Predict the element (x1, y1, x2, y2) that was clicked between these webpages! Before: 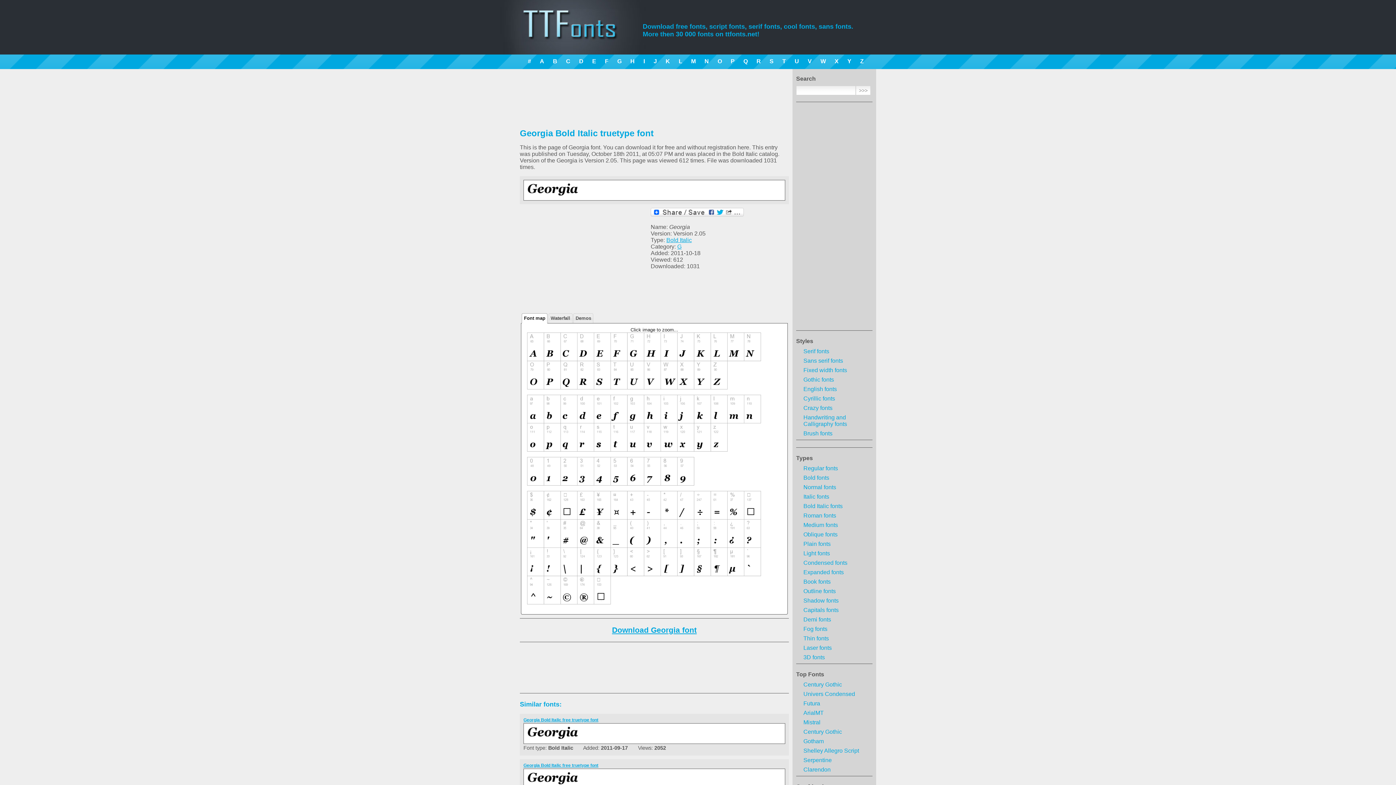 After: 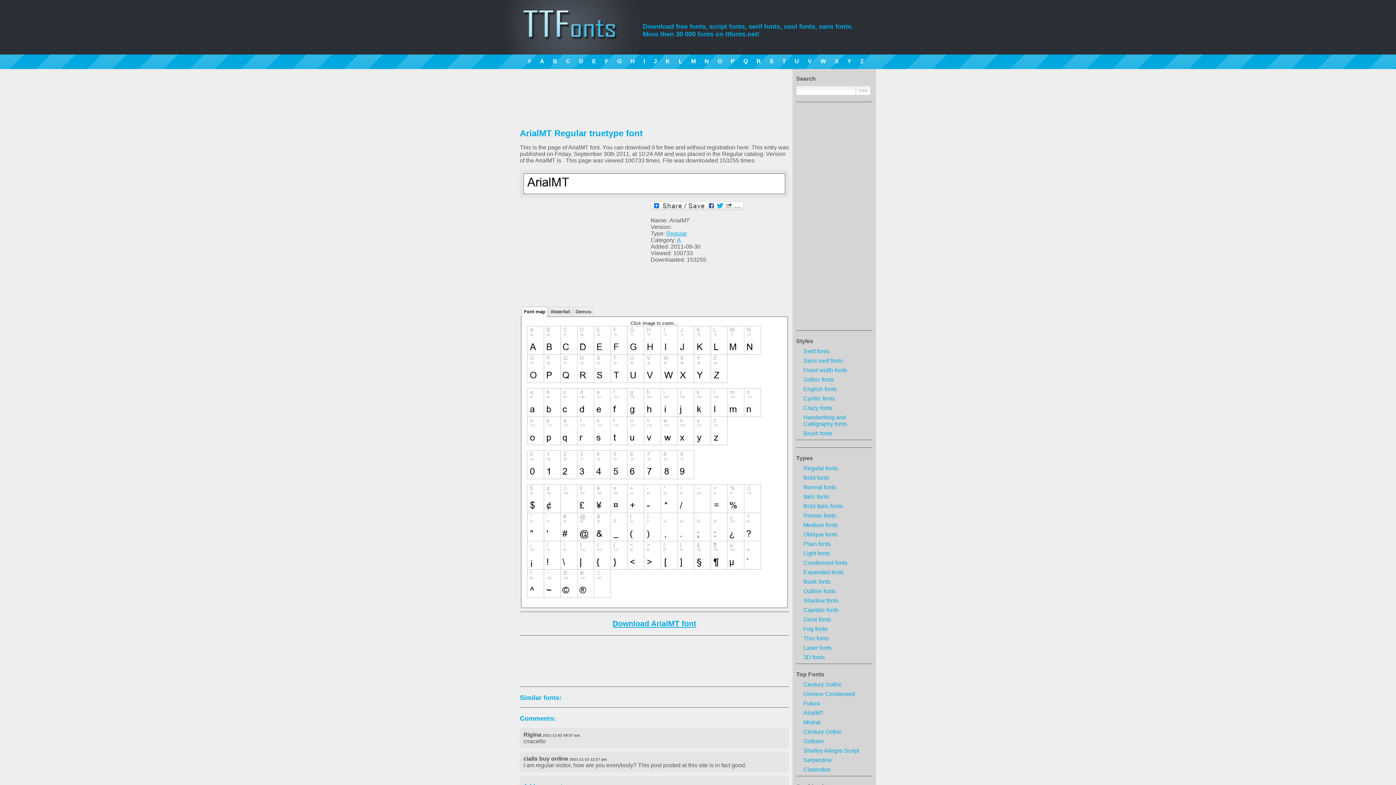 Action: bbox: (796, 710, 872, 716) label: ArialMT